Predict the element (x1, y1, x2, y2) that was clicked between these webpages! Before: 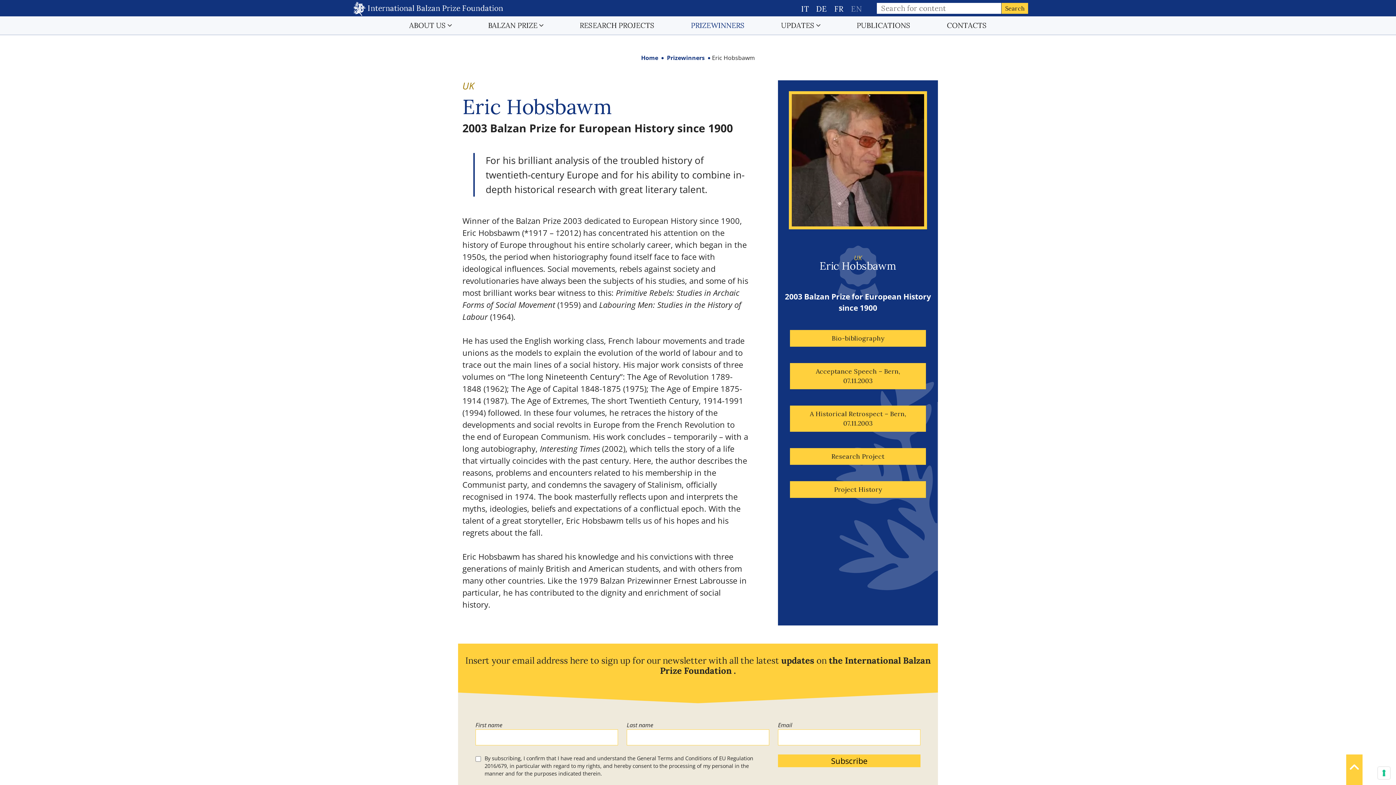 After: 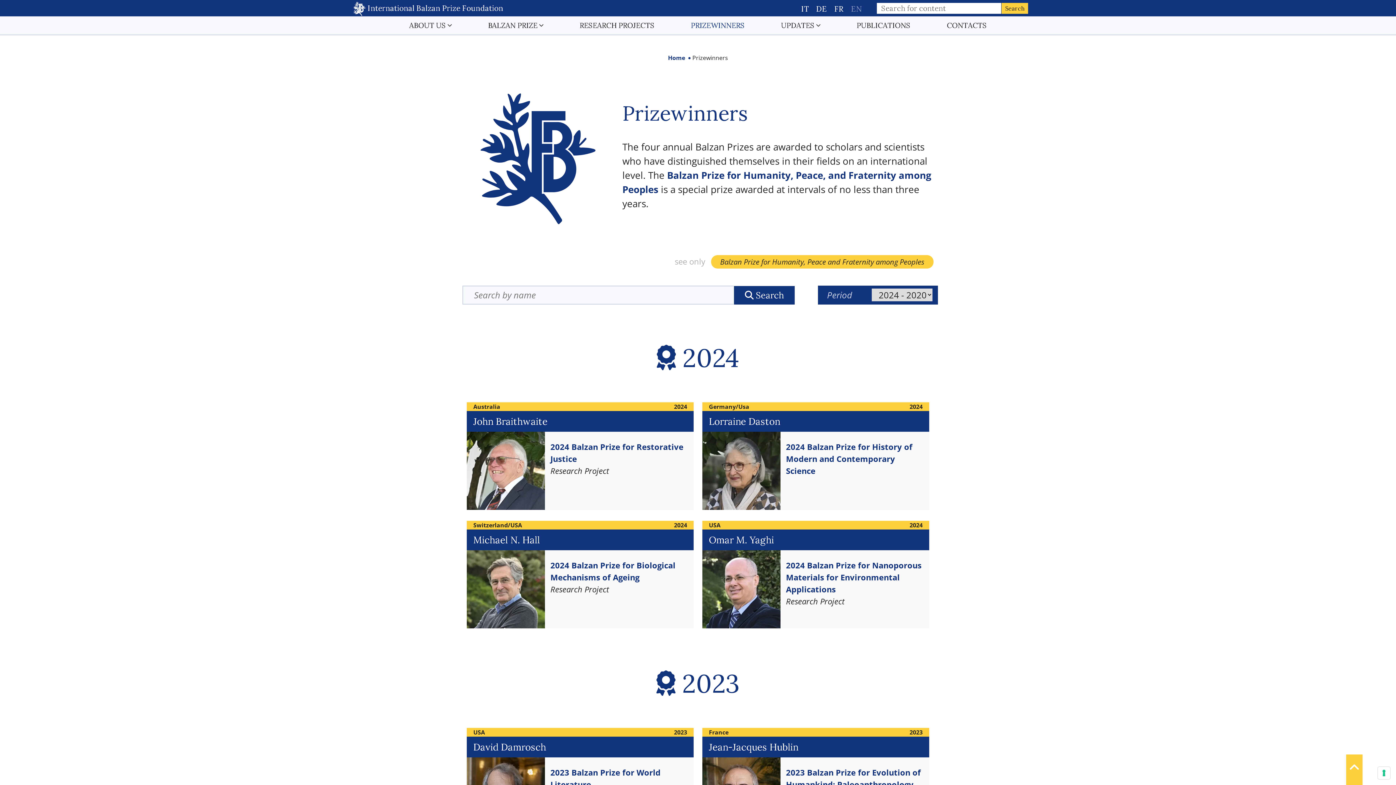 Action: label: Prizewinners bbox: (667, 53, 704, 61)